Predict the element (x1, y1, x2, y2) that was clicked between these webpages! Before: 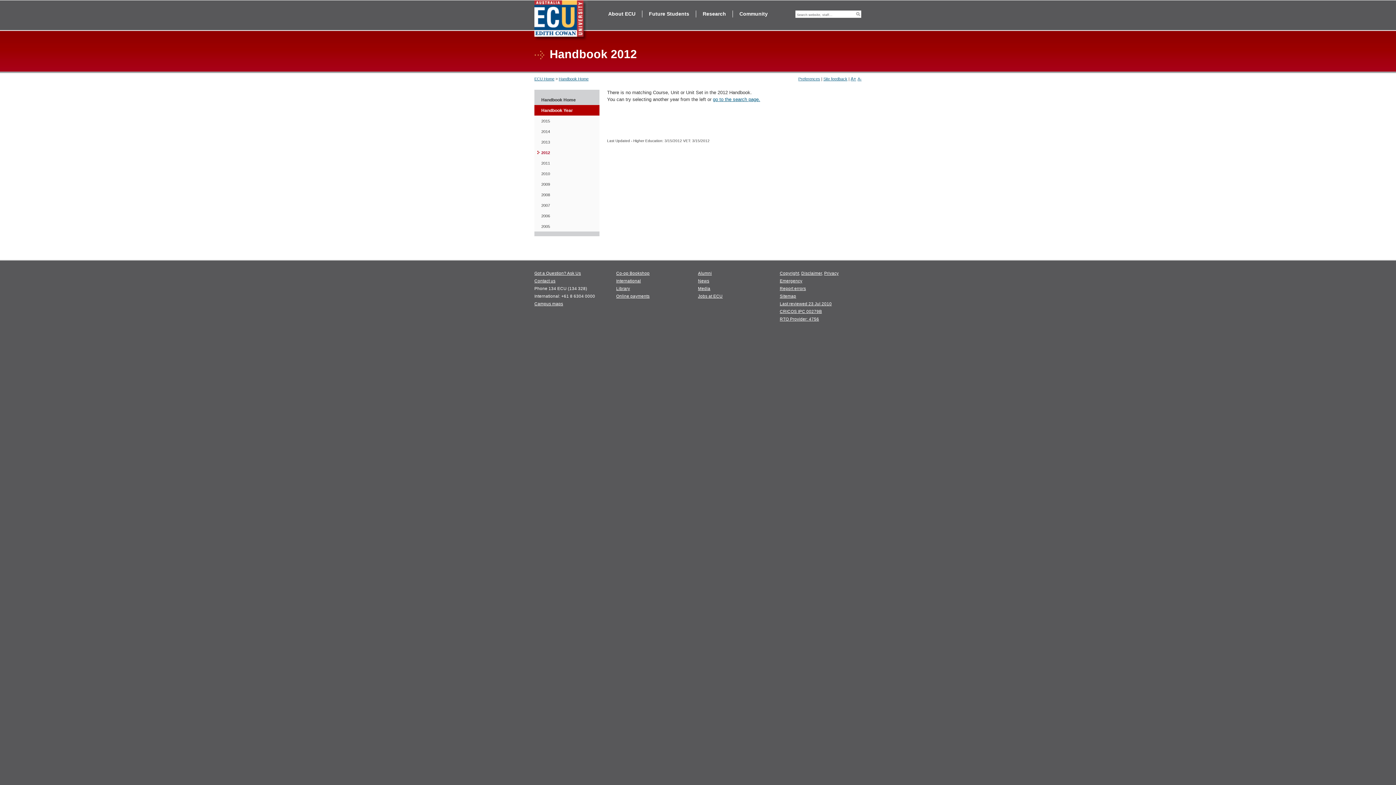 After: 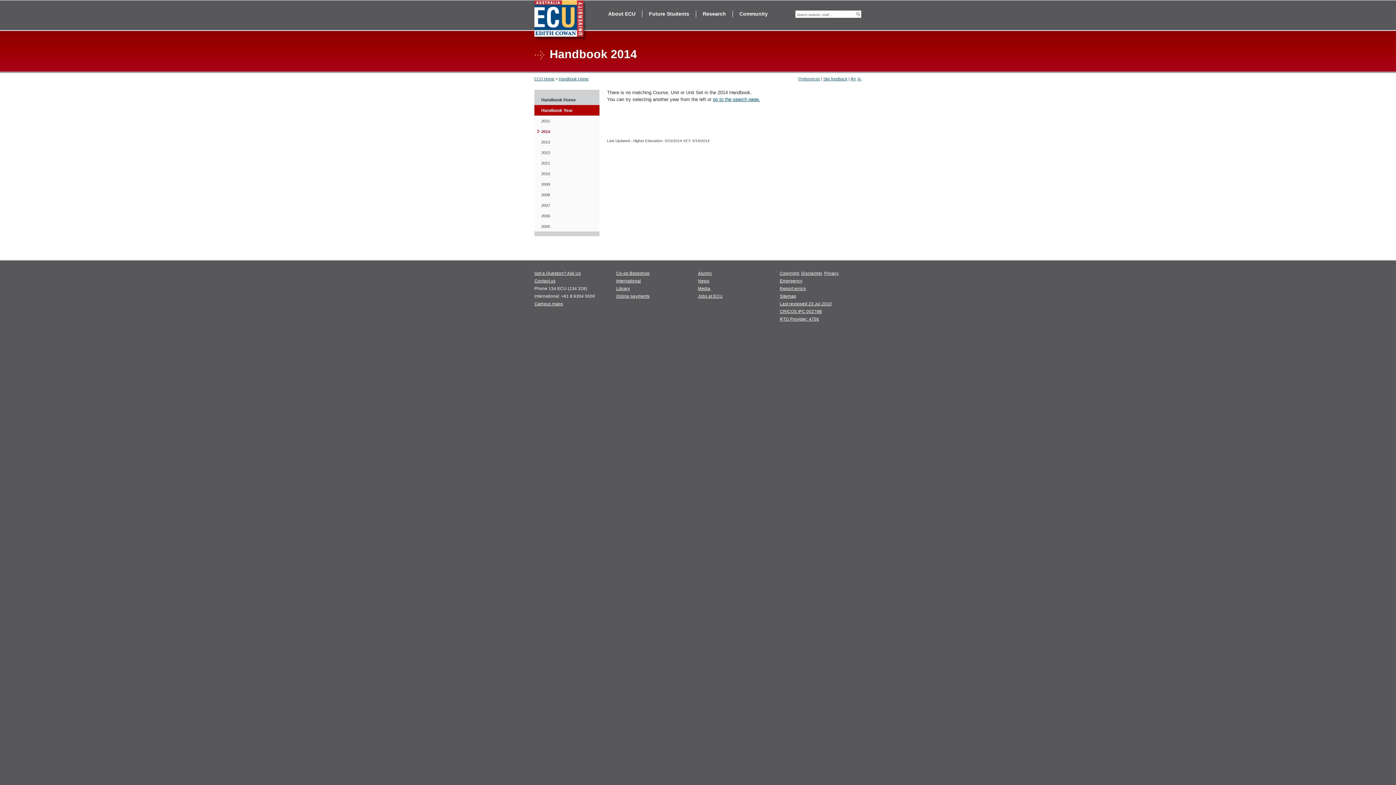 Action: bbox: (534, 126, 599, 136) label: 2014